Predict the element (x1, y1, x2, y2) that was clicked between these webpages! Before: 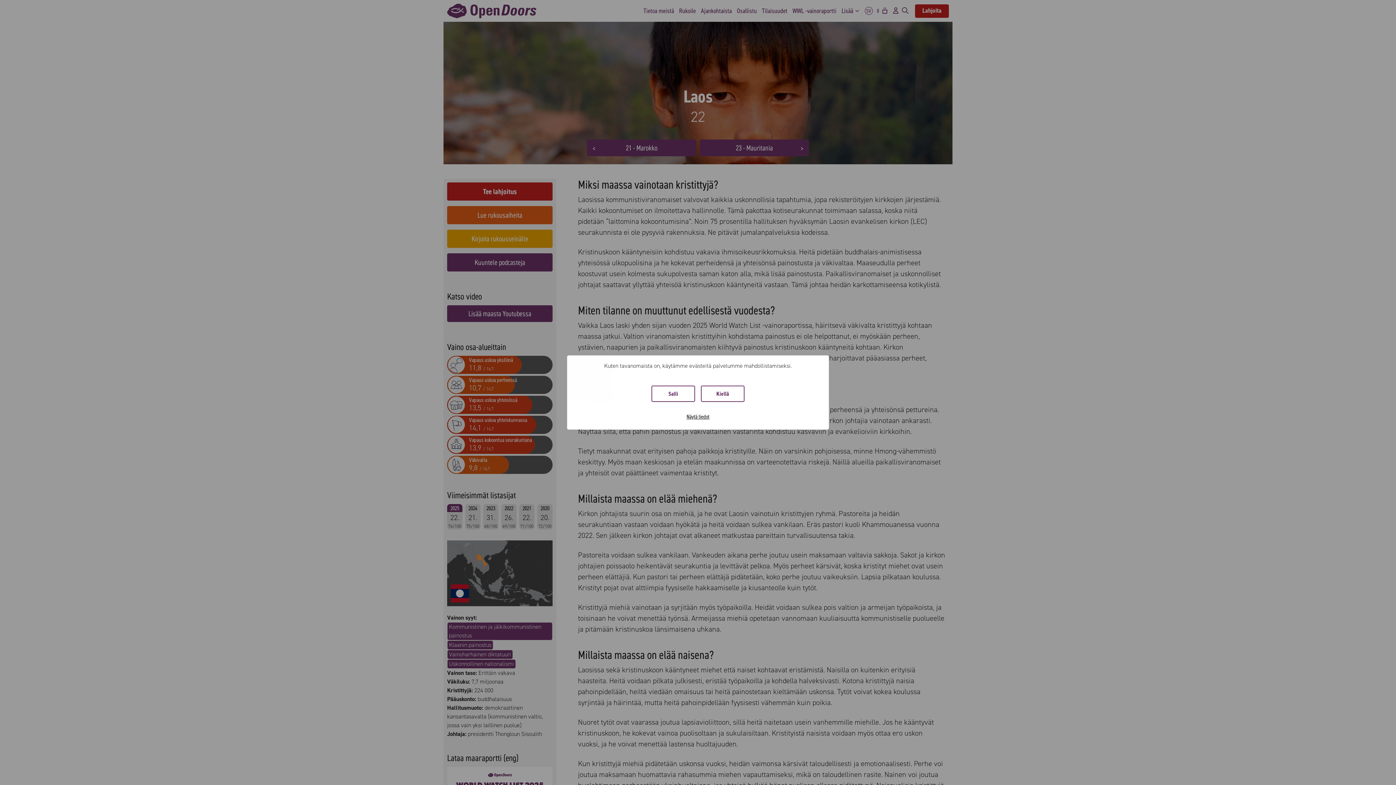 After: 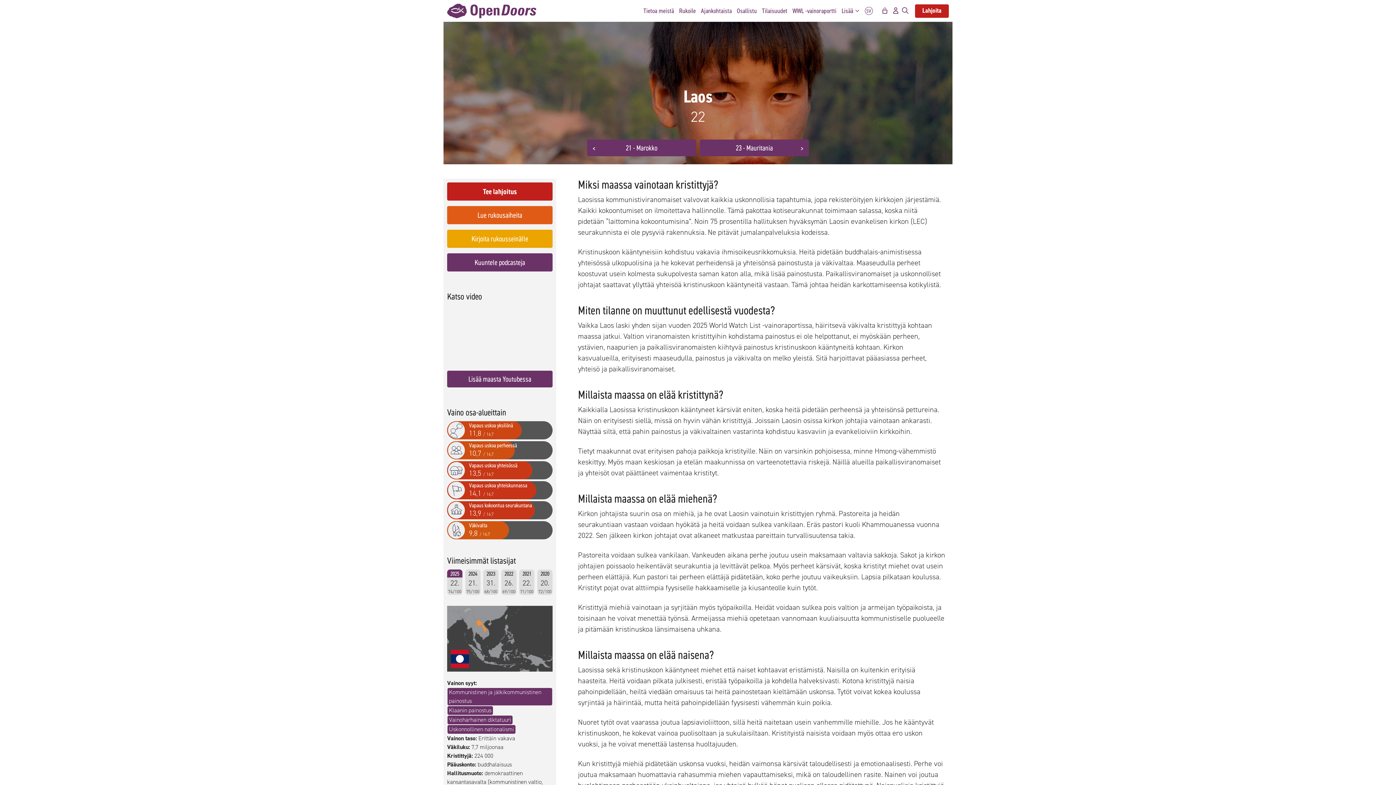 Action: label: Salli bbox: (651, 385, 695, 402)